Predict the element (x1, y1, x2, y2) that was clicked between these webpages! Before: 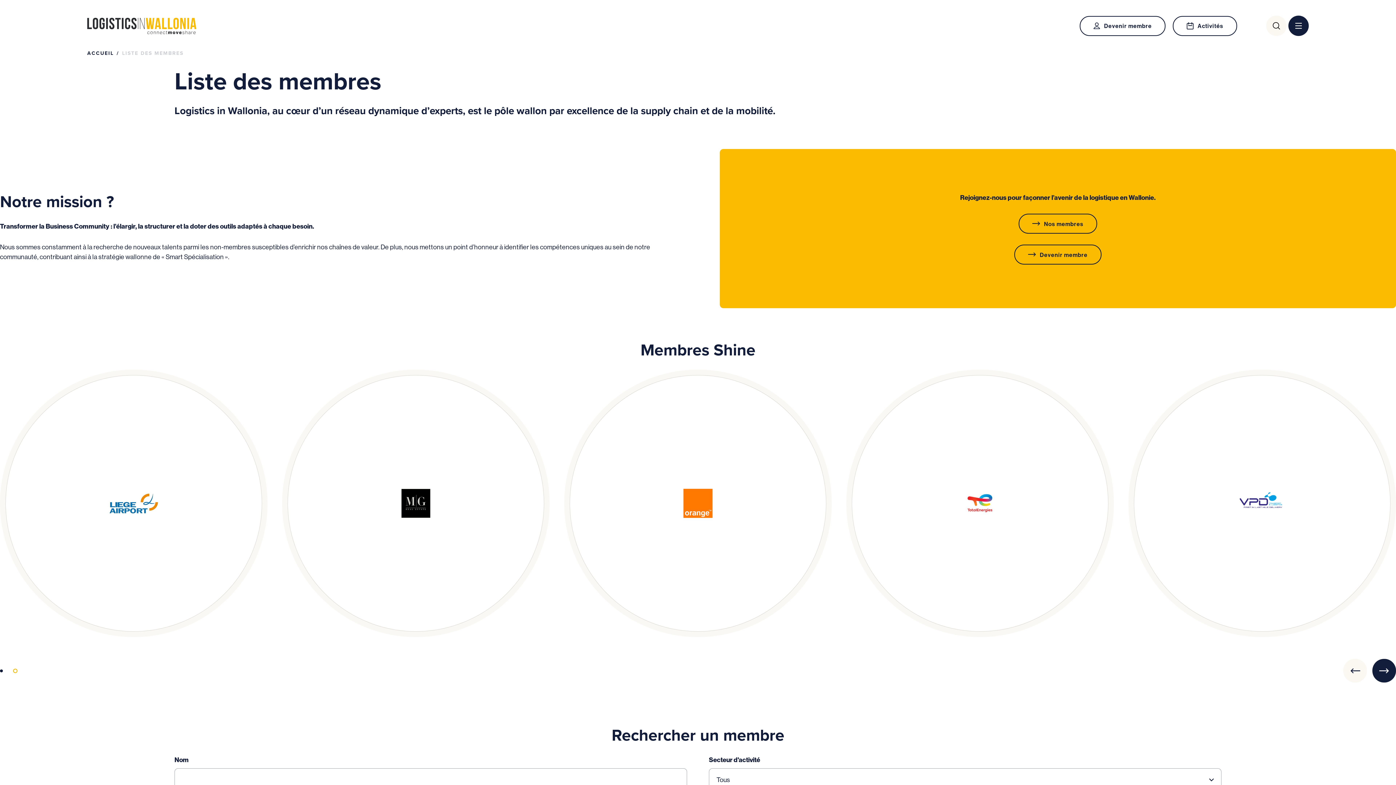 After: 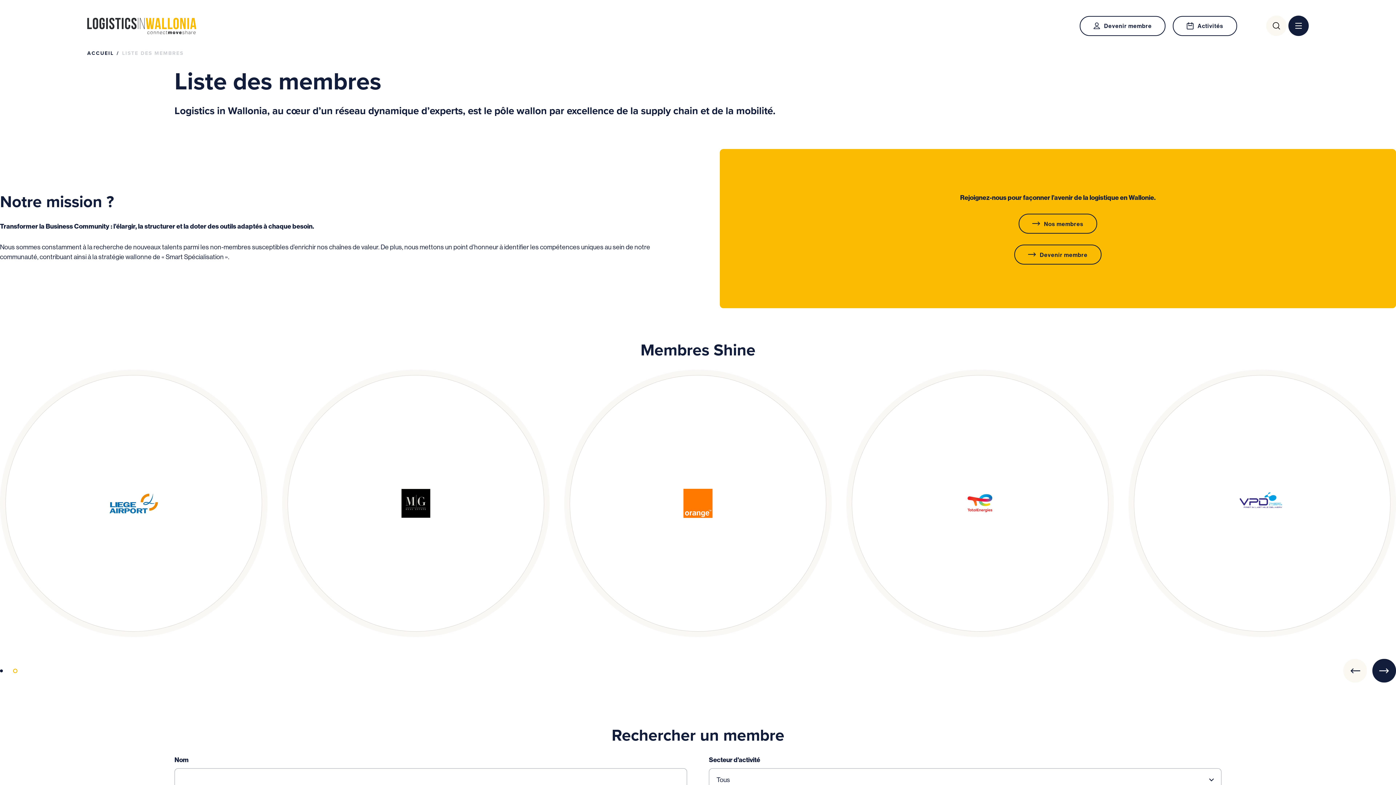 Action: bbox: (13, 669, 16, 672) label: Carousel Page 2